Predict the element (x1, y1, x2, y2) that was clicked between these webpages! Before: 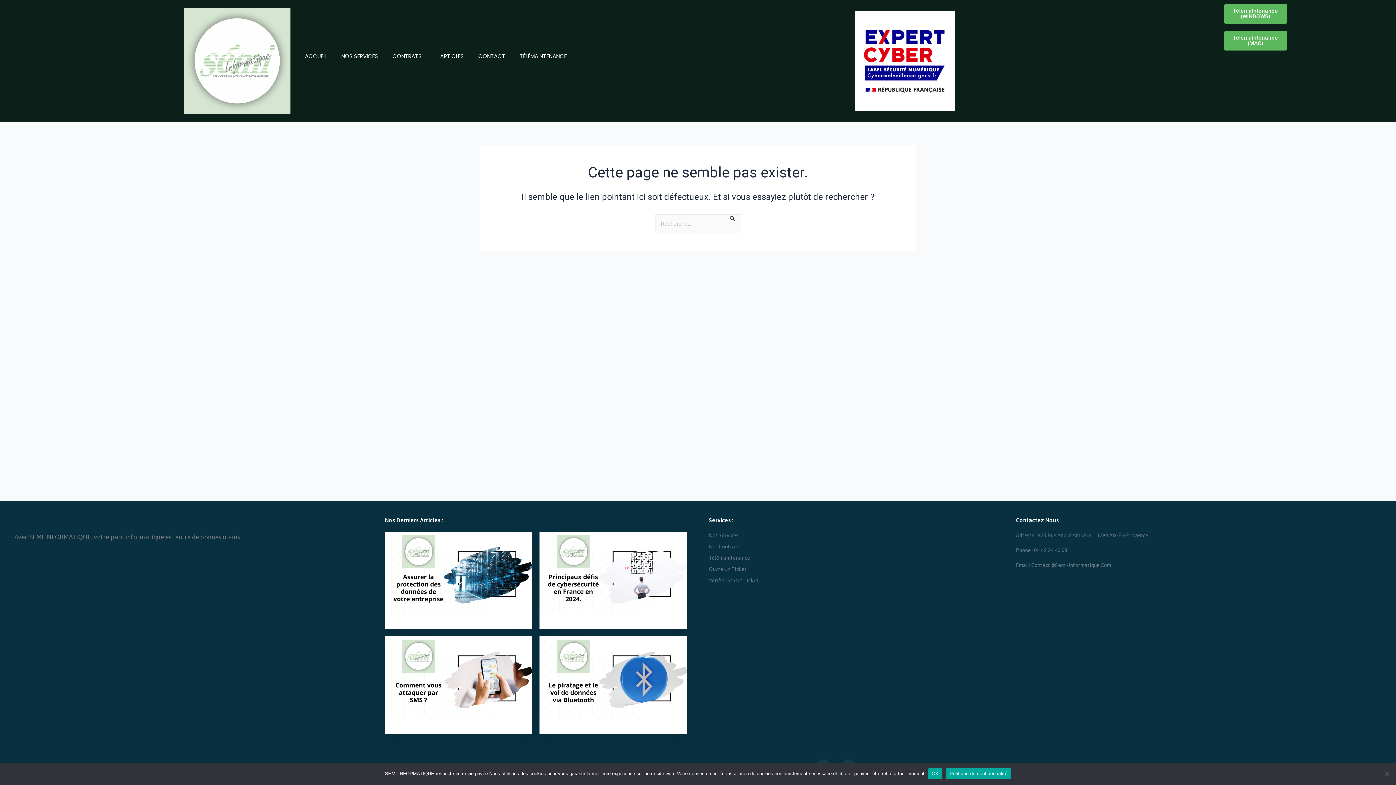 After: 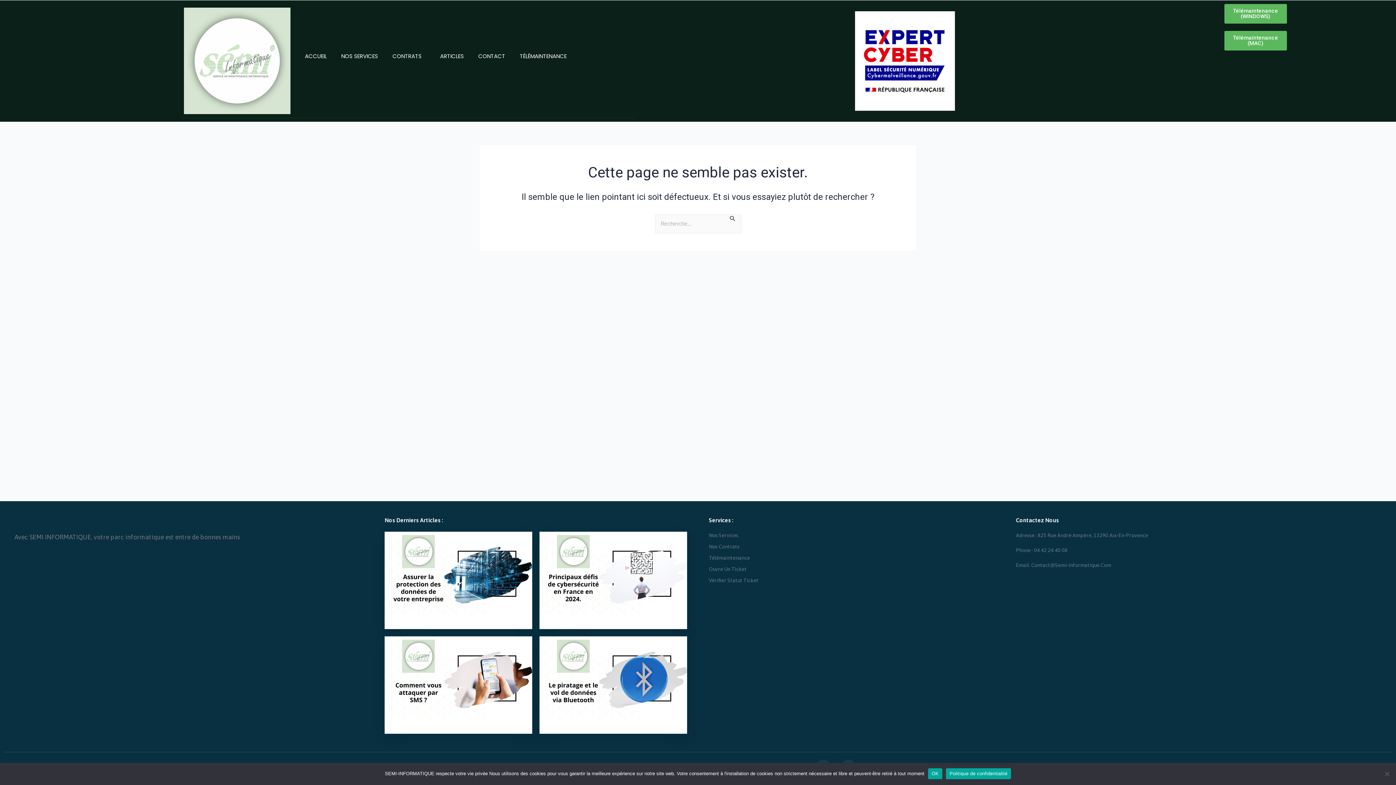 Action: label: Email: Contact@Semi-Informatique.Com bbox: (1016, 562, 1111, 568)